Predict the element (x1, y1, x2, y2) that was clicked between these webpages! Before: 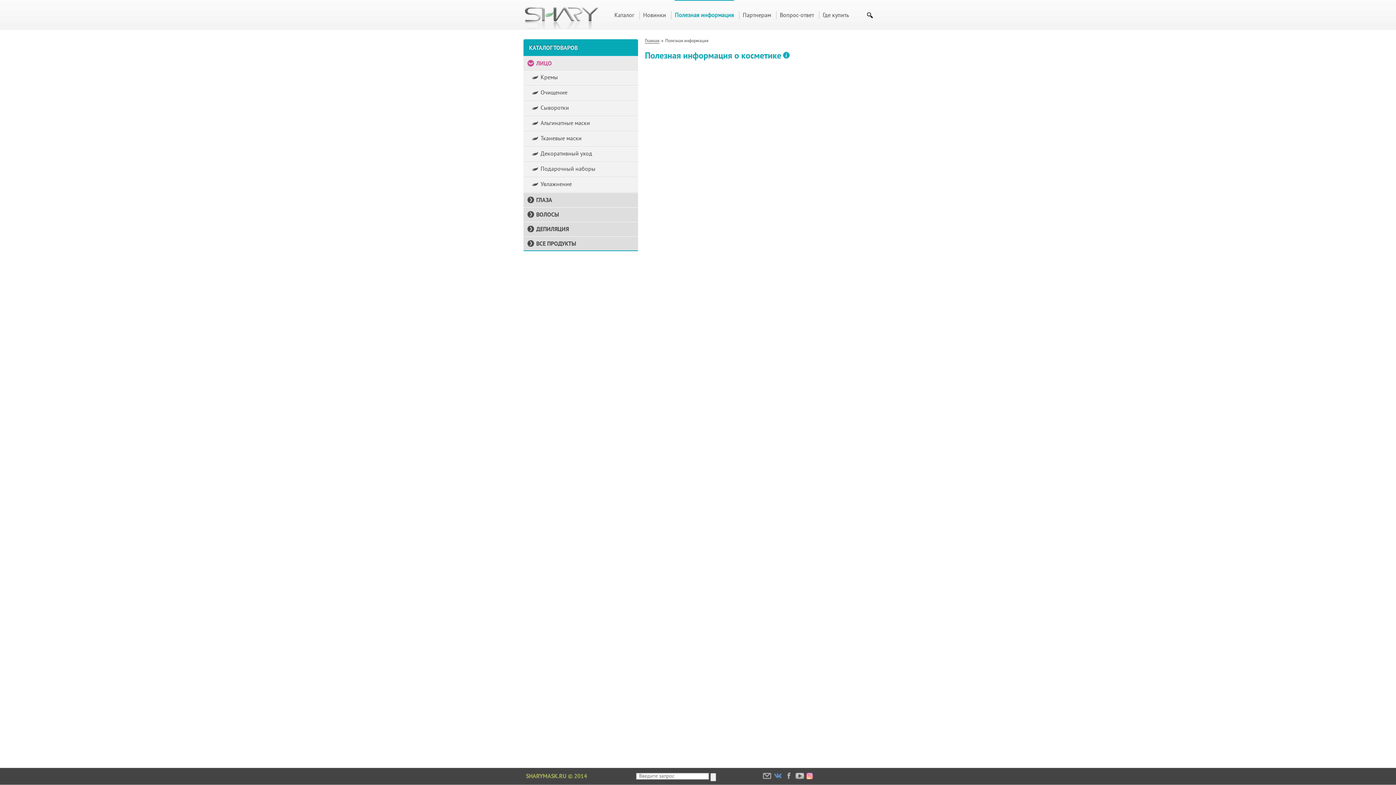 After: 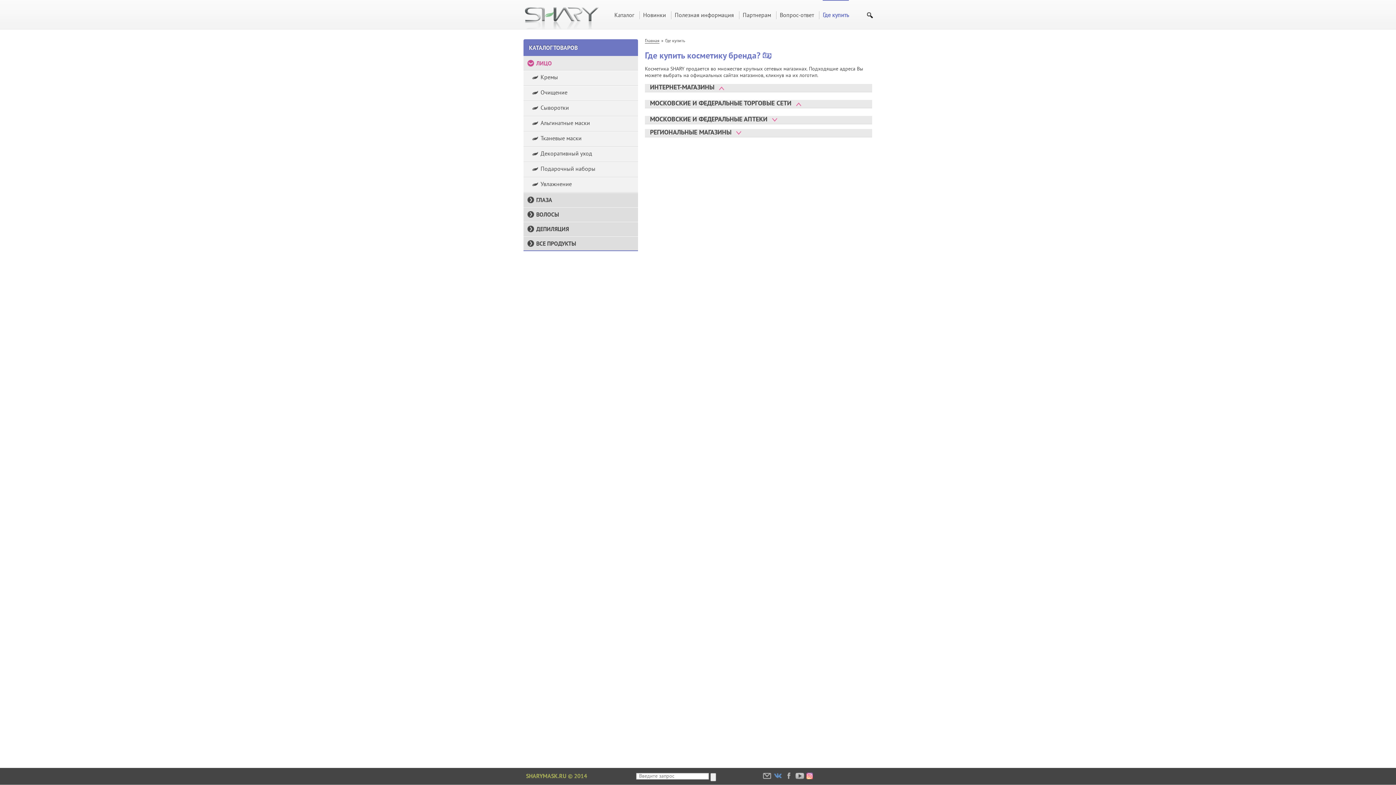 Action: bbox: (822, 0, 849, 18) label: Где купить